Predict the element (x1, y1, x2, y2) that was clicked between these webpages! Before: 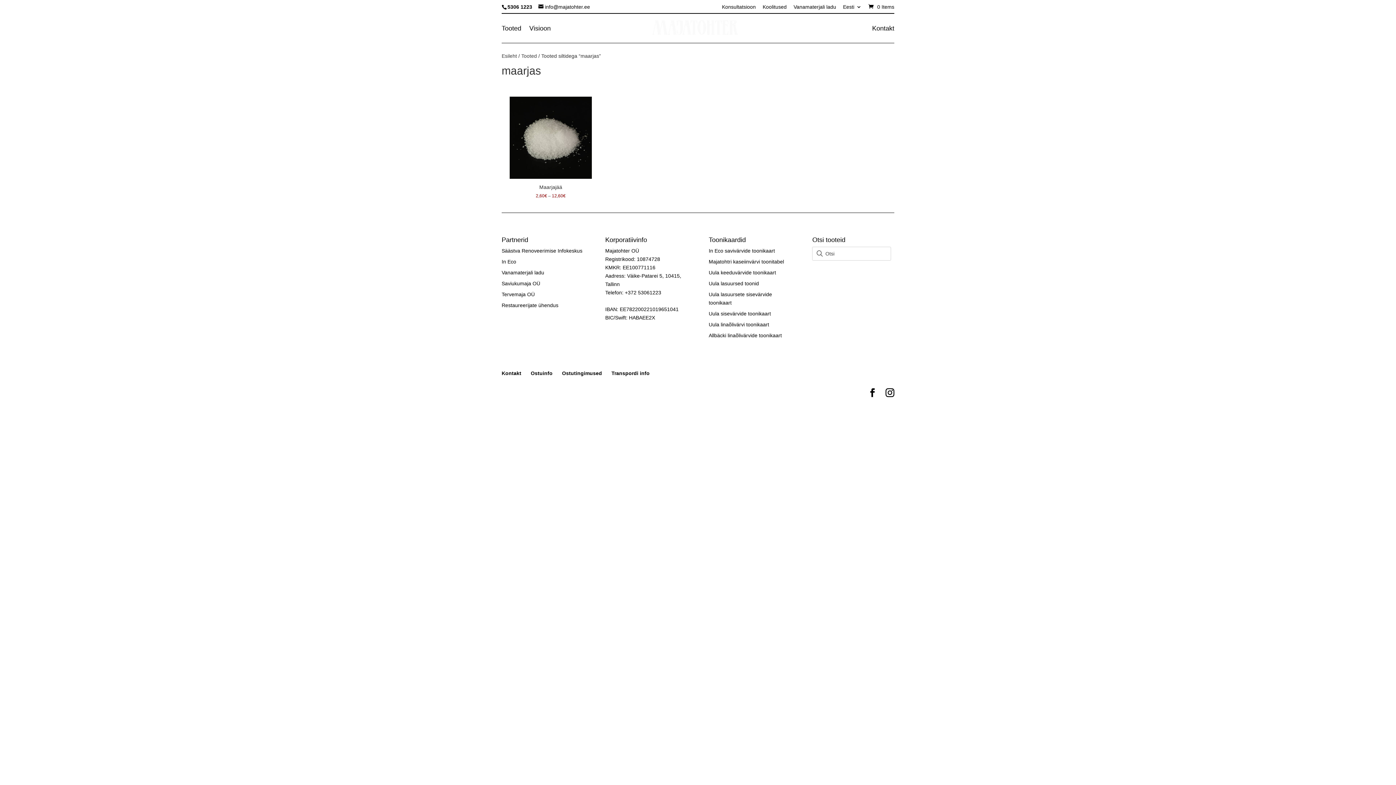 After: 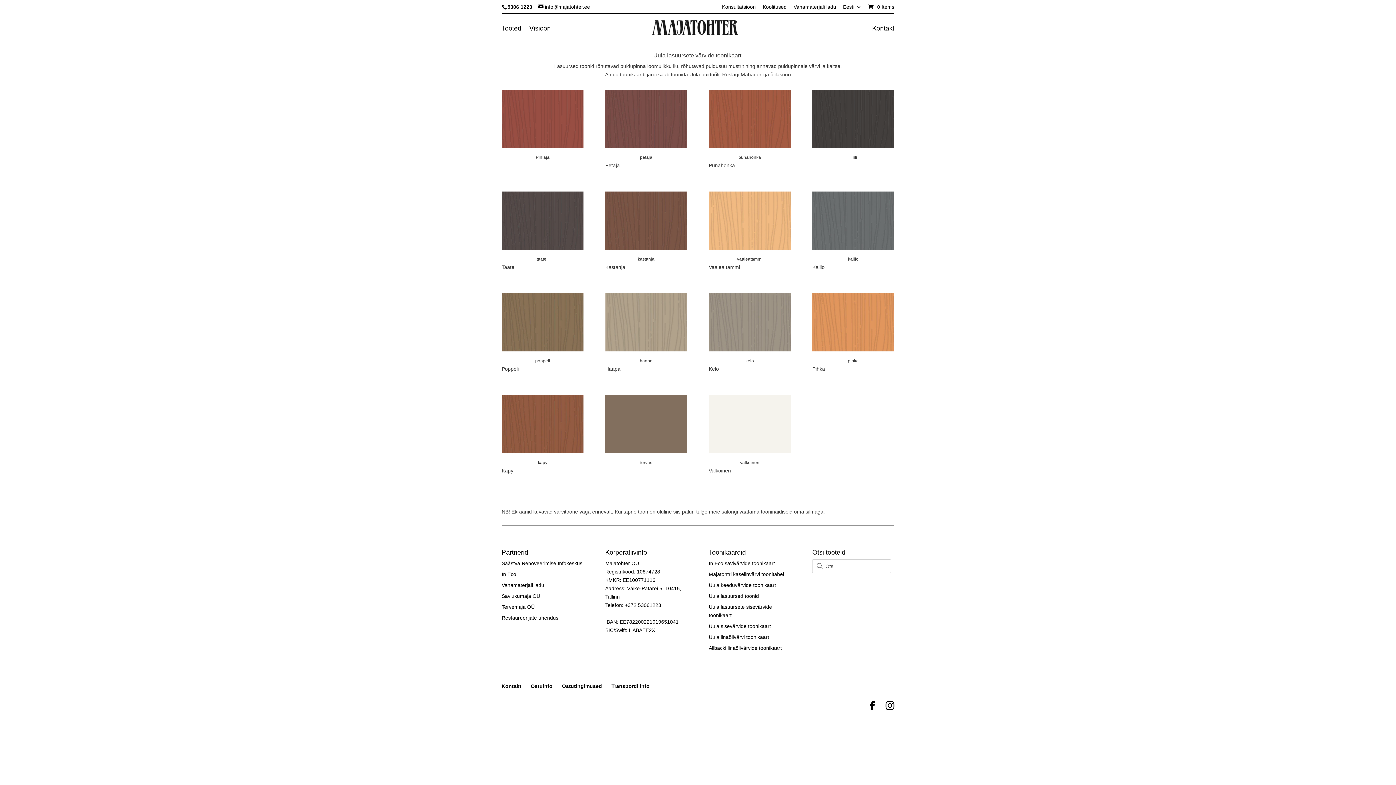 Action: bbox: (708, 287, 759, 293) label: Uula lasuursed toonid